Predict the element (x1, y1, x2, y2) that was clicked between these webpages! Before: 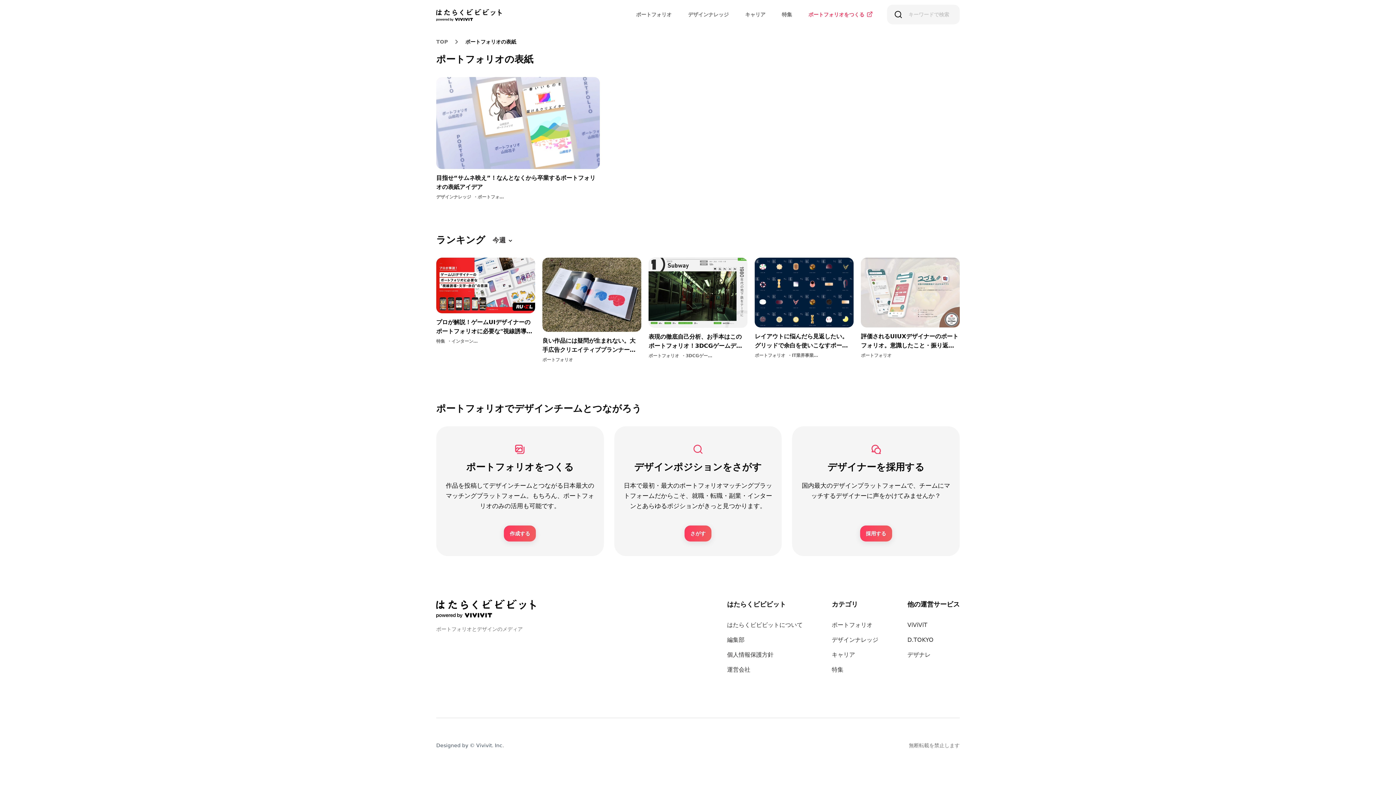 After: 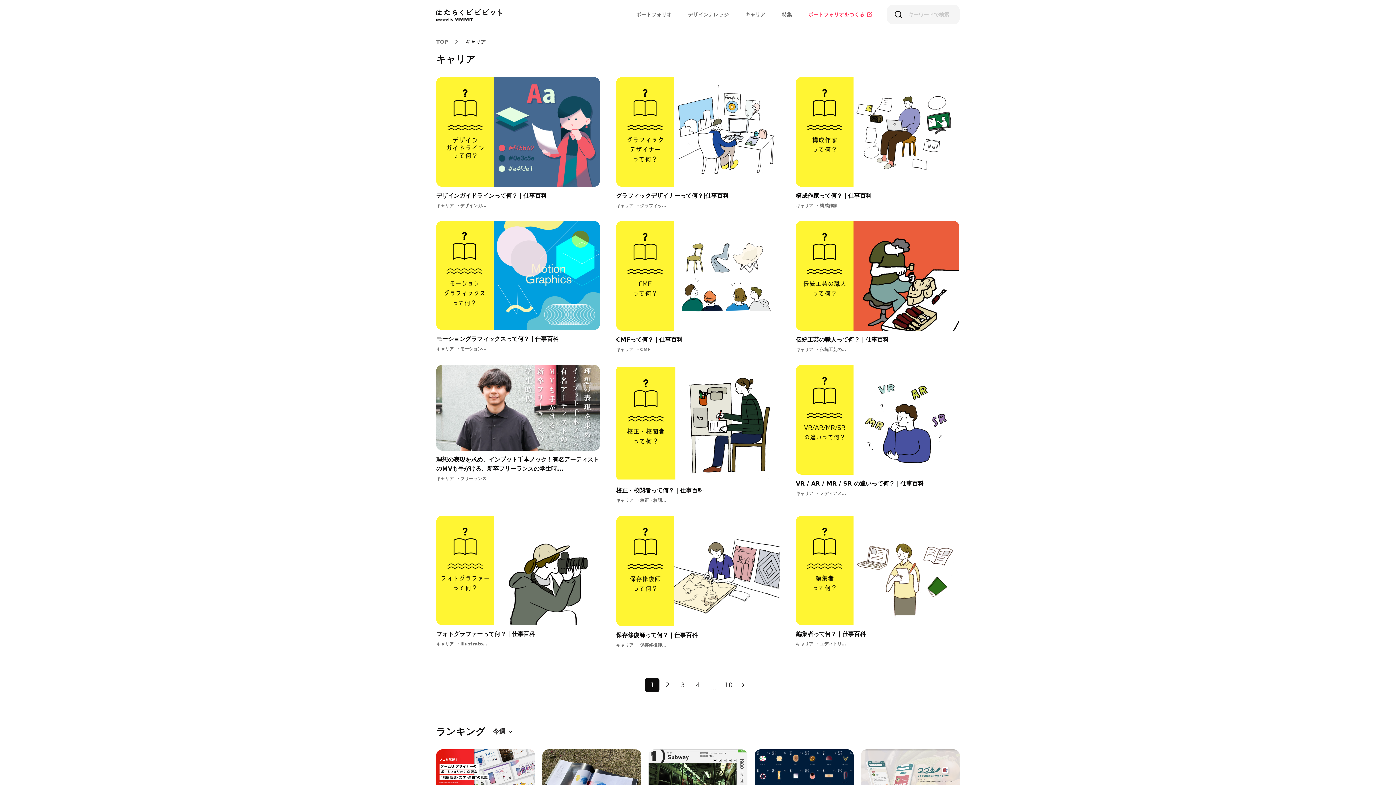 Action: bbox: (832, 650, 855, 659) label: キャリア